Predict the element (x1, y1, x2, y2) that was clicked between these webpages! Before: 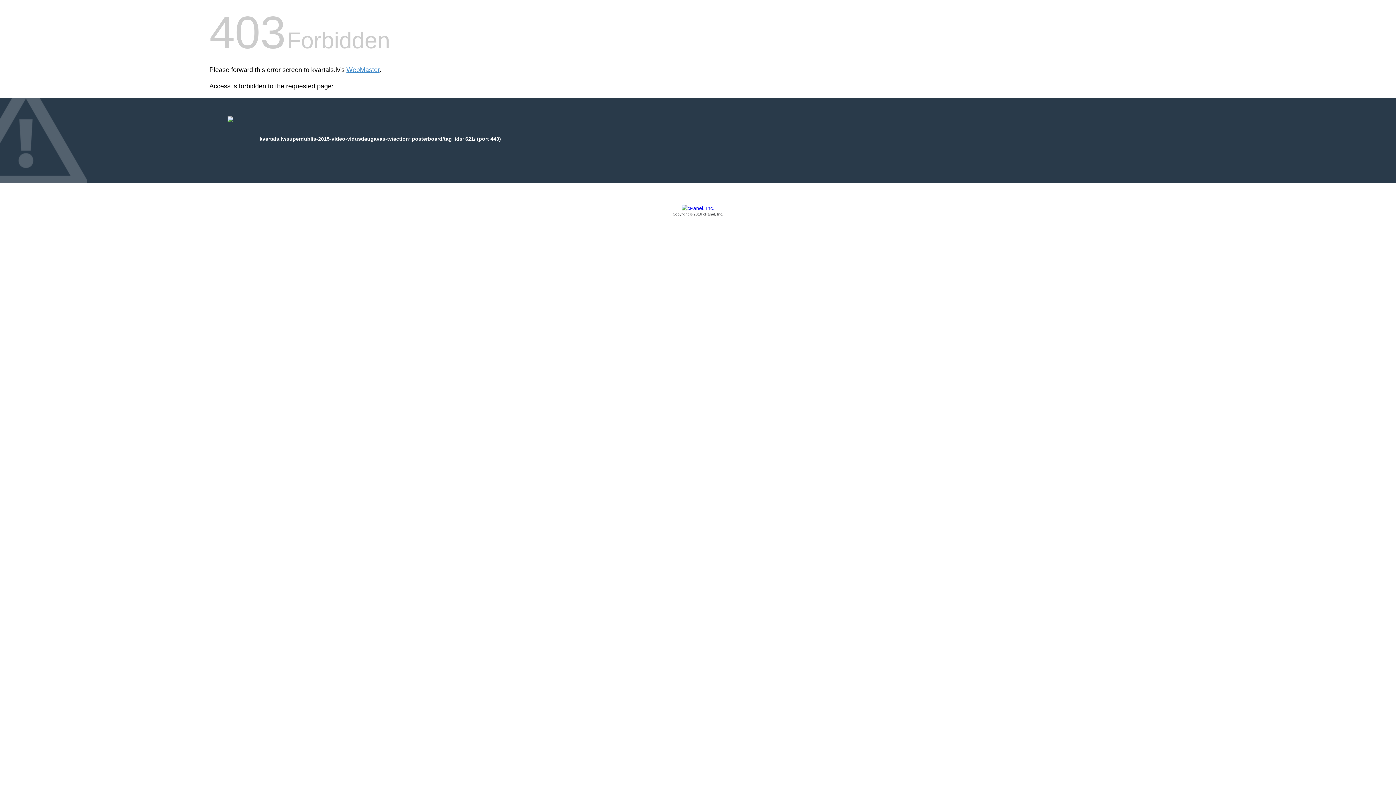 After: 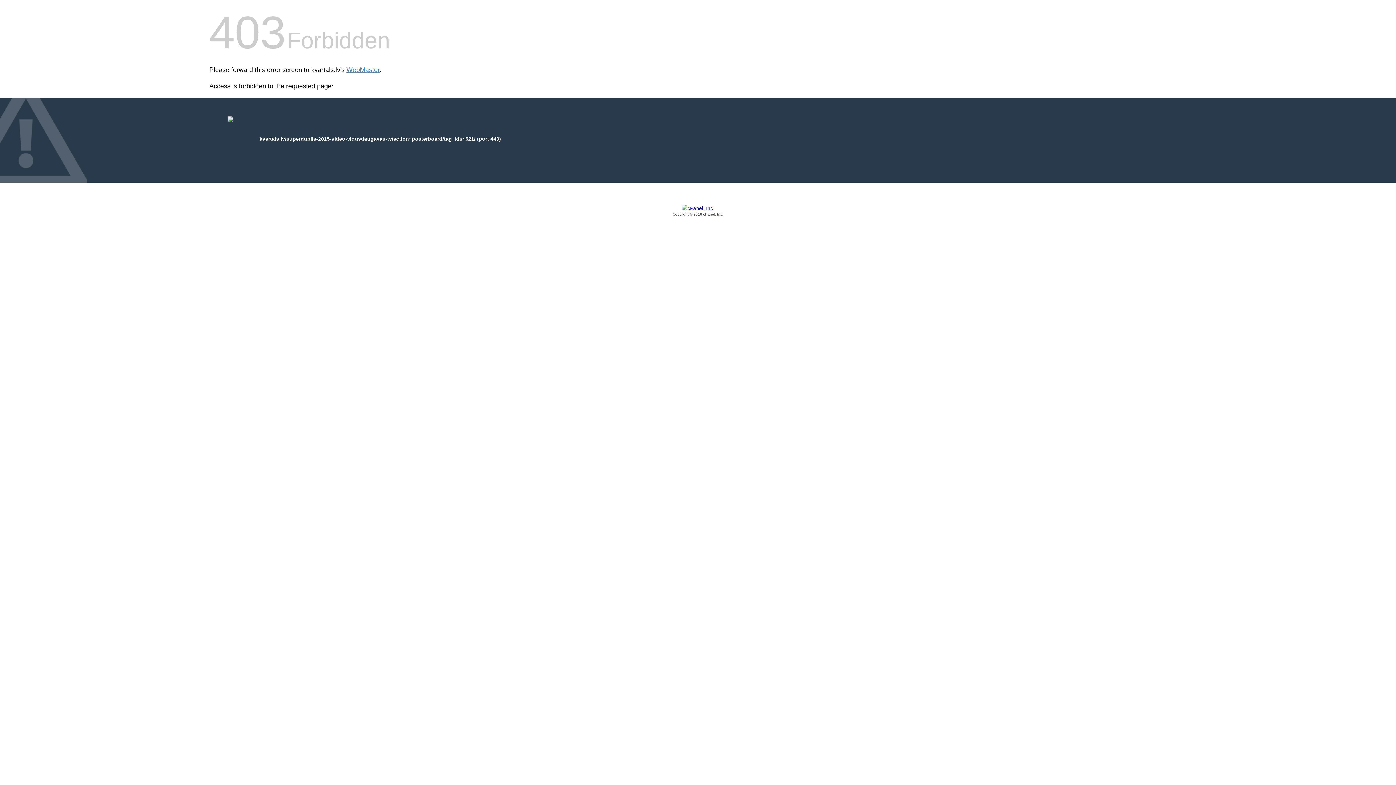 Action: bbox: (209, 205, 1186, 217) label: Copyright © 2016 cPanel, Inc.